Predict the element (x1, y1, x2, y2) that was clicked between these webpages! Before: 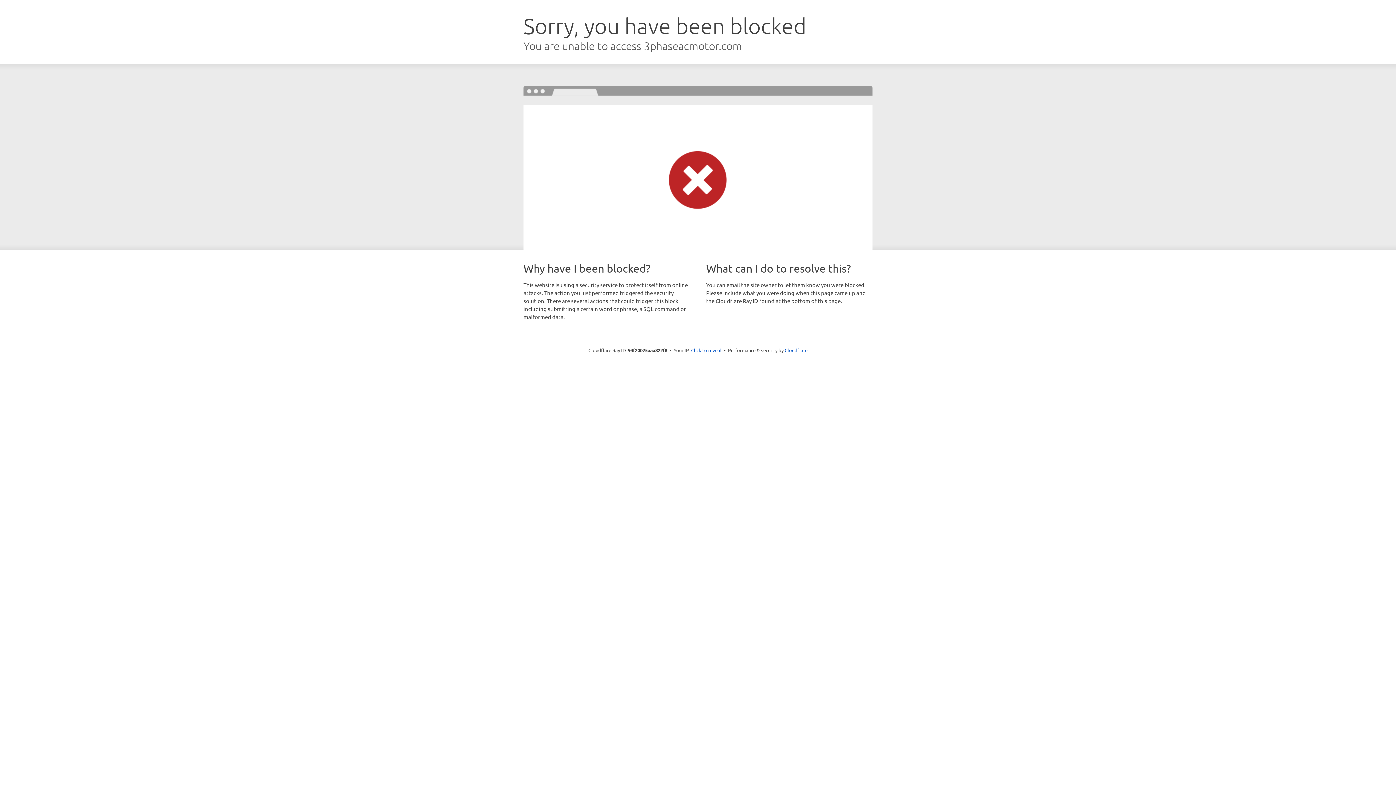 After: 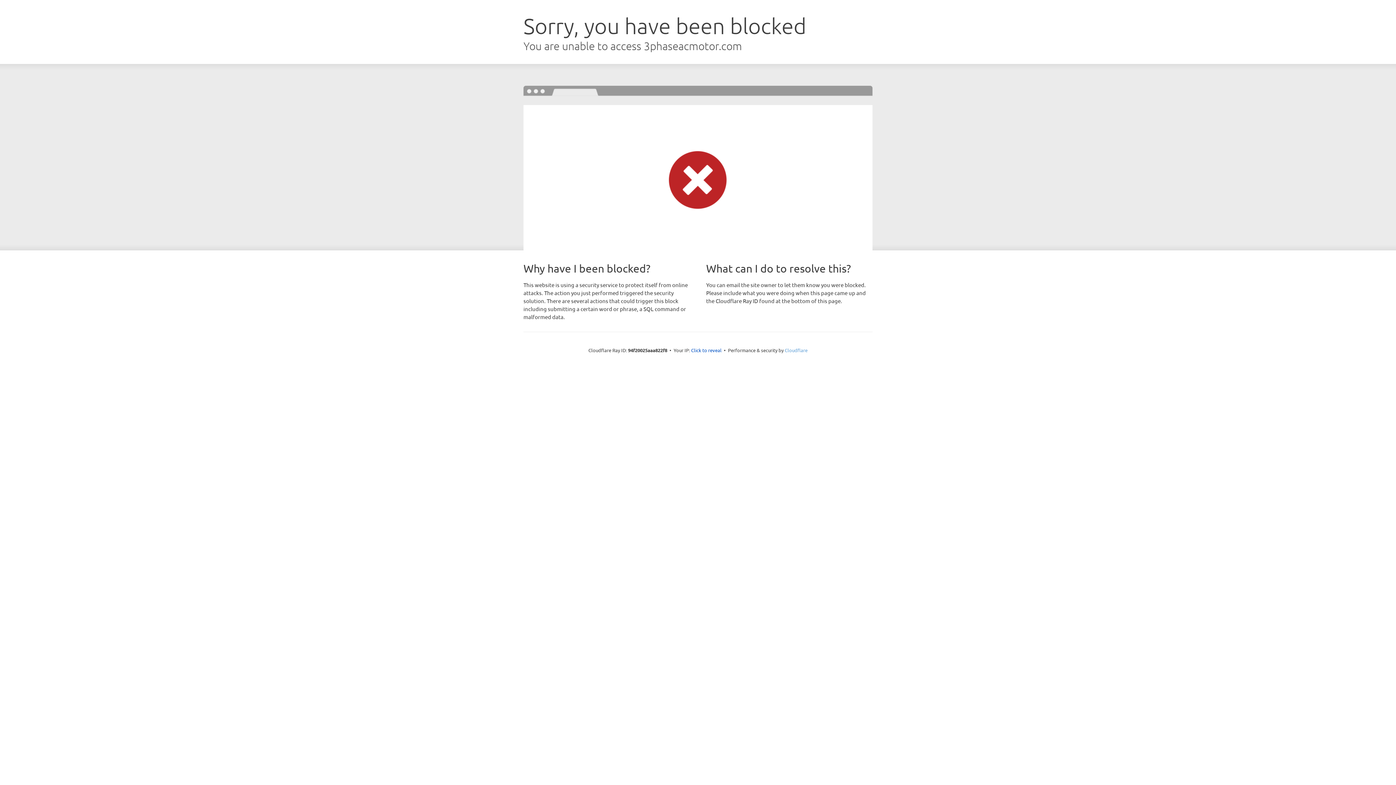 Action: bbox: (784, 347, 807, 353) label: Cloudflare